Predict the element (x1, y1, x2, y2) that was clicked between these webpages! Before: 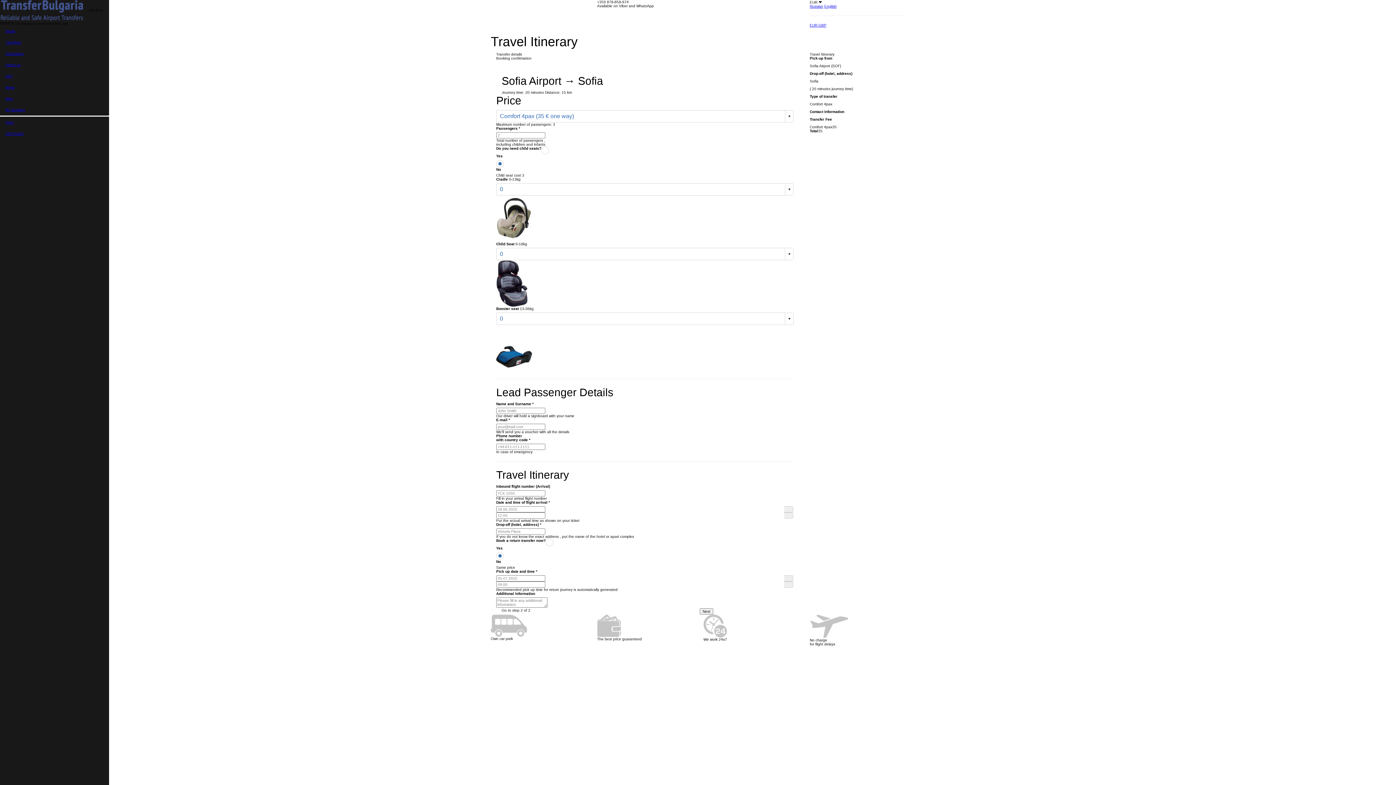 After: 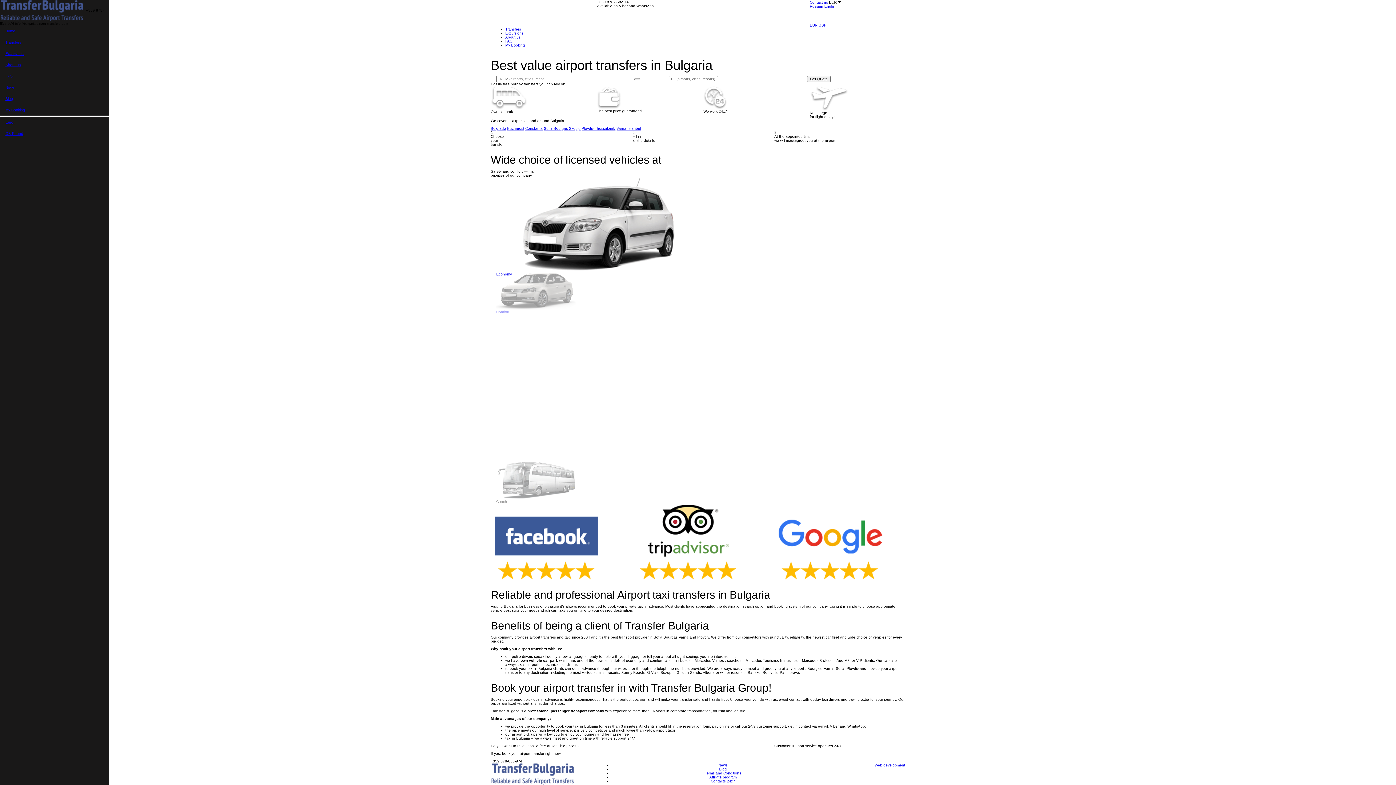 Action: label: Home bbox: (0, 25, 109, 36)